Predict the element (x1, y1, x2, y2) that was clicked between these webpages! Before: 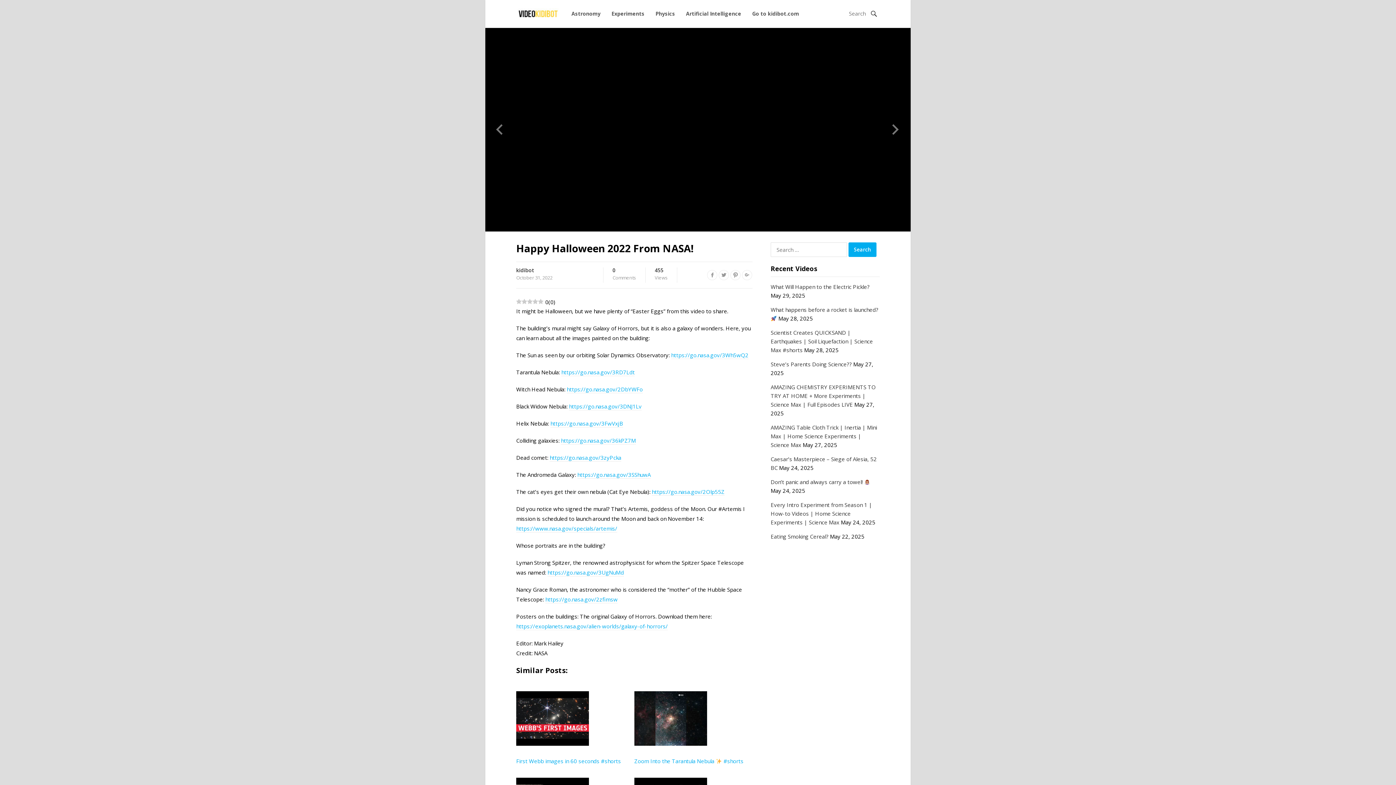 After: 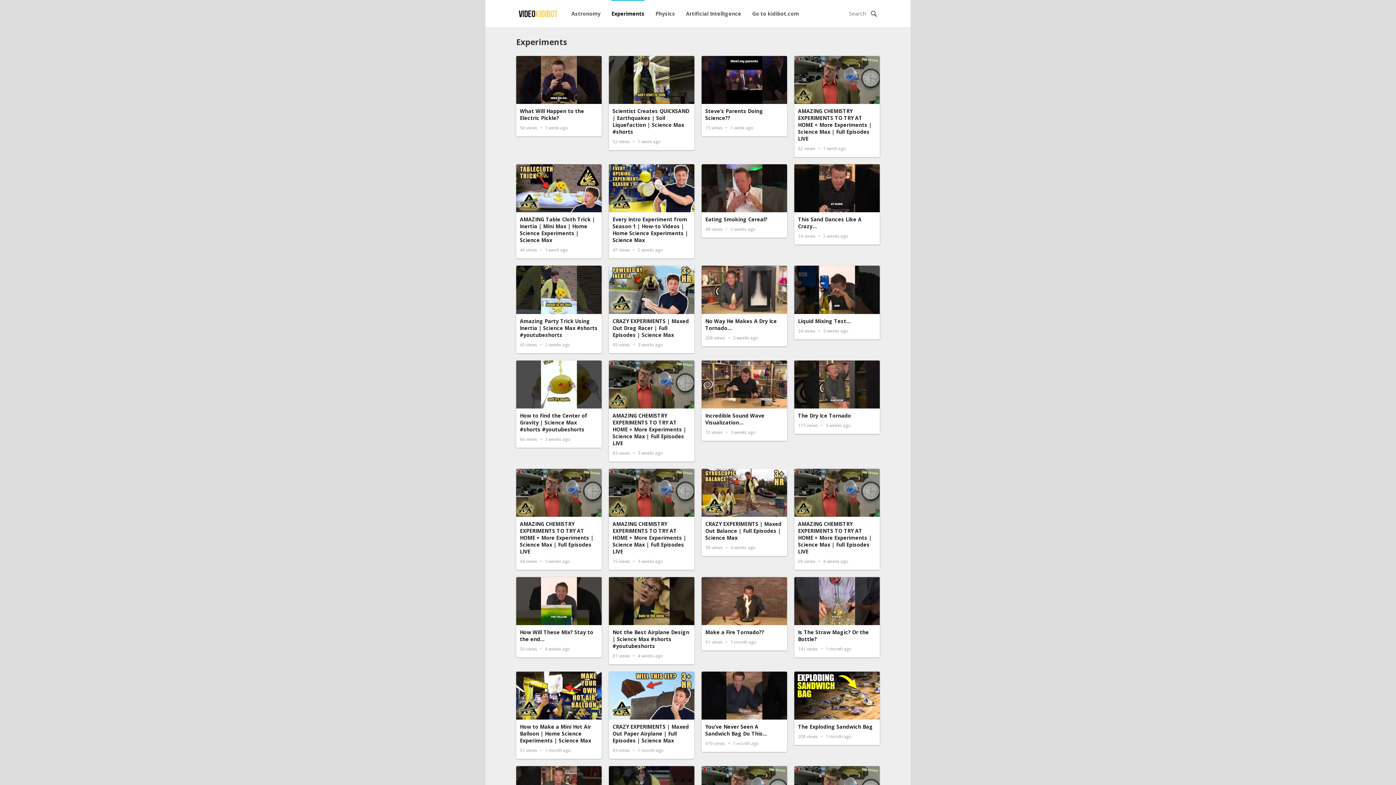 Action: bbox: (611, 0, 644, 27) label: Experiments